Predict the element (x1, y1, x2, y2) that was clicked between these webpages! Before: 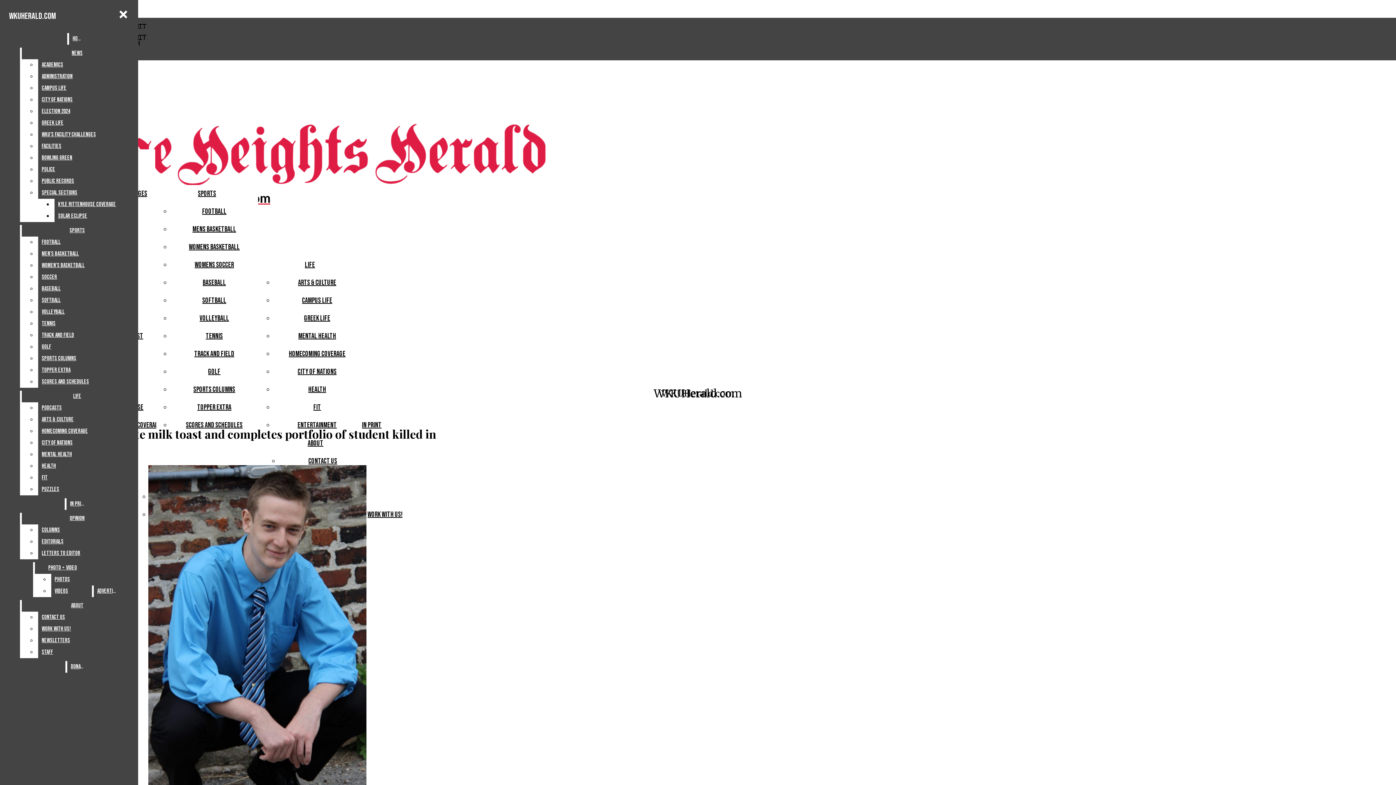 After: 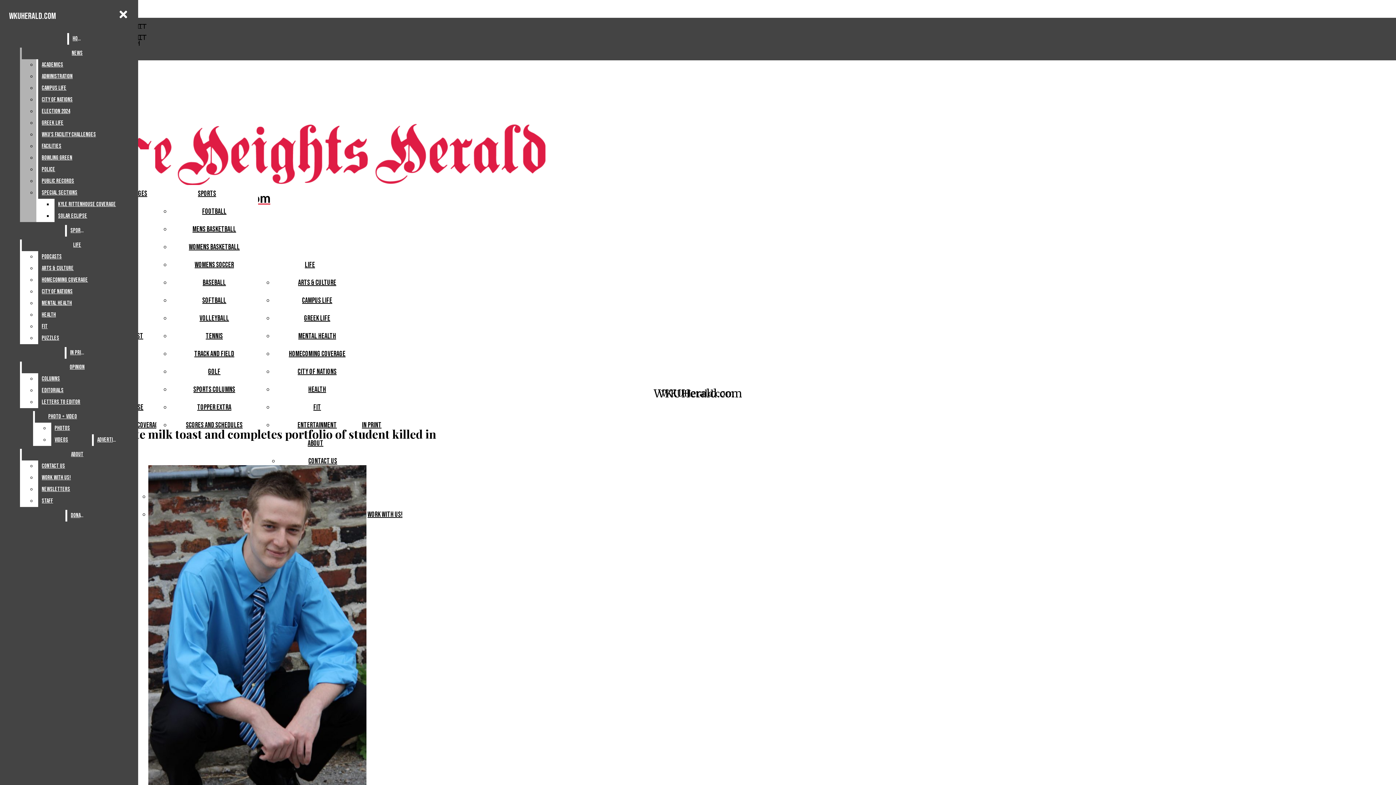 Action: label: Academics bbox: (38, 59, 132, 70)